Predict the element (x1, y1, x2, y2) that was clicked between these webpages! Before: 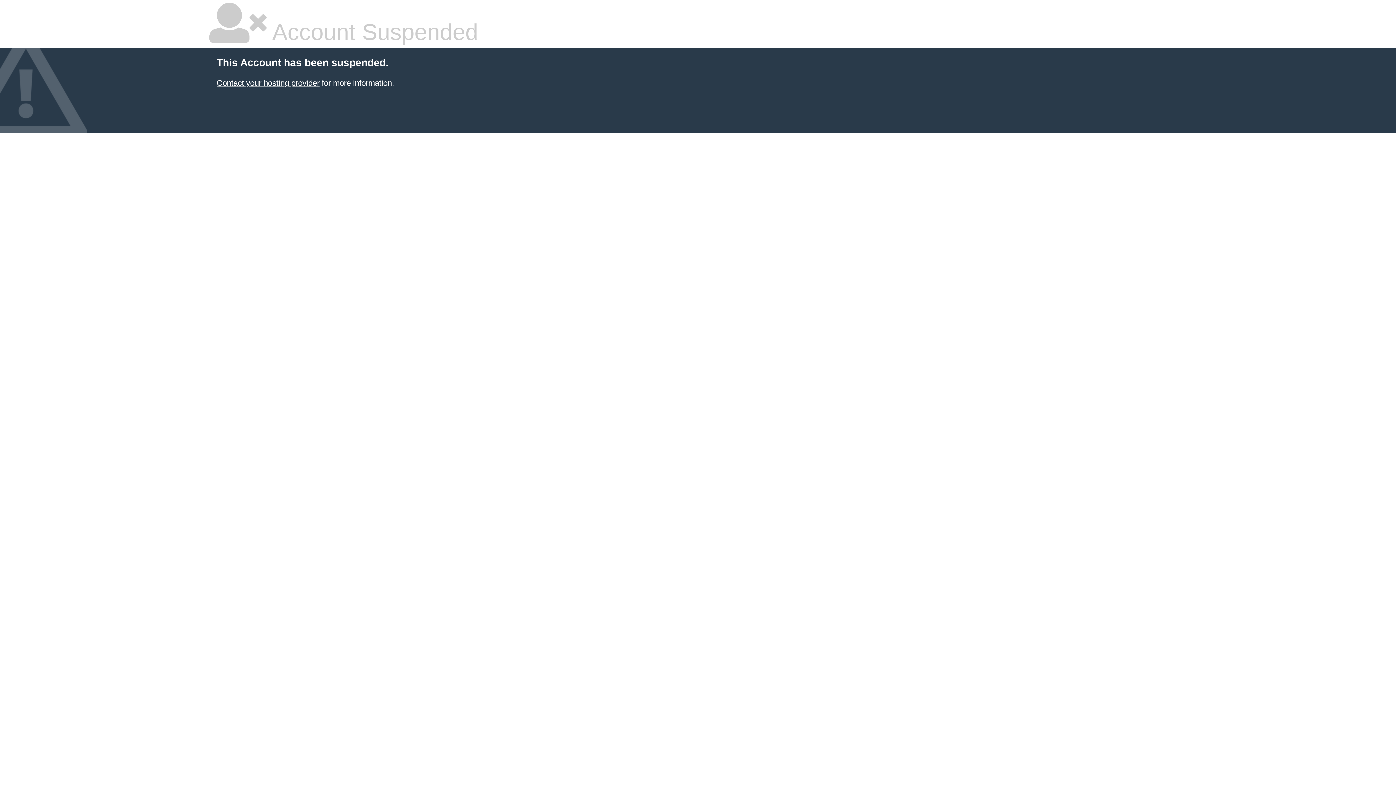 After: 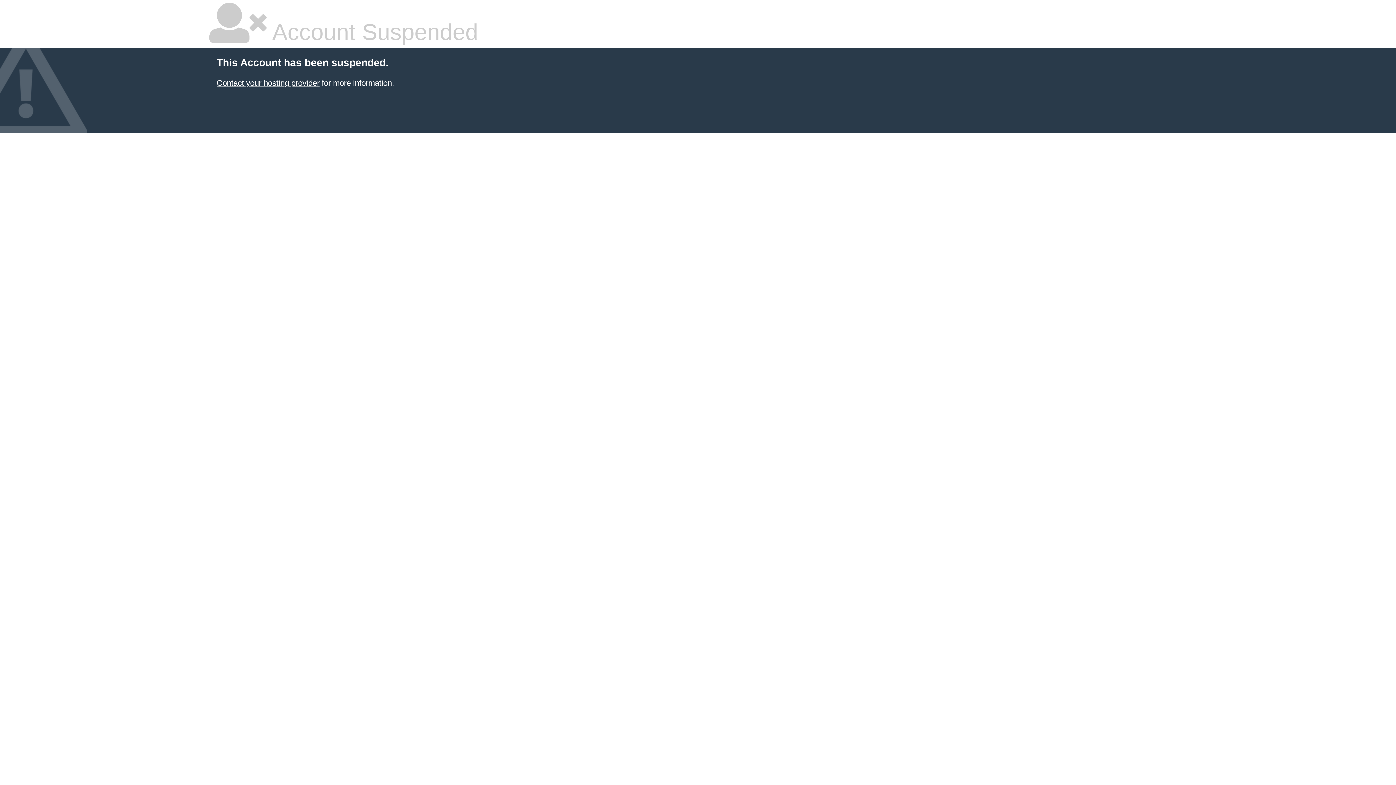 Action: label: Contact your hosting provider bbox: (216, 78, 319, 87)